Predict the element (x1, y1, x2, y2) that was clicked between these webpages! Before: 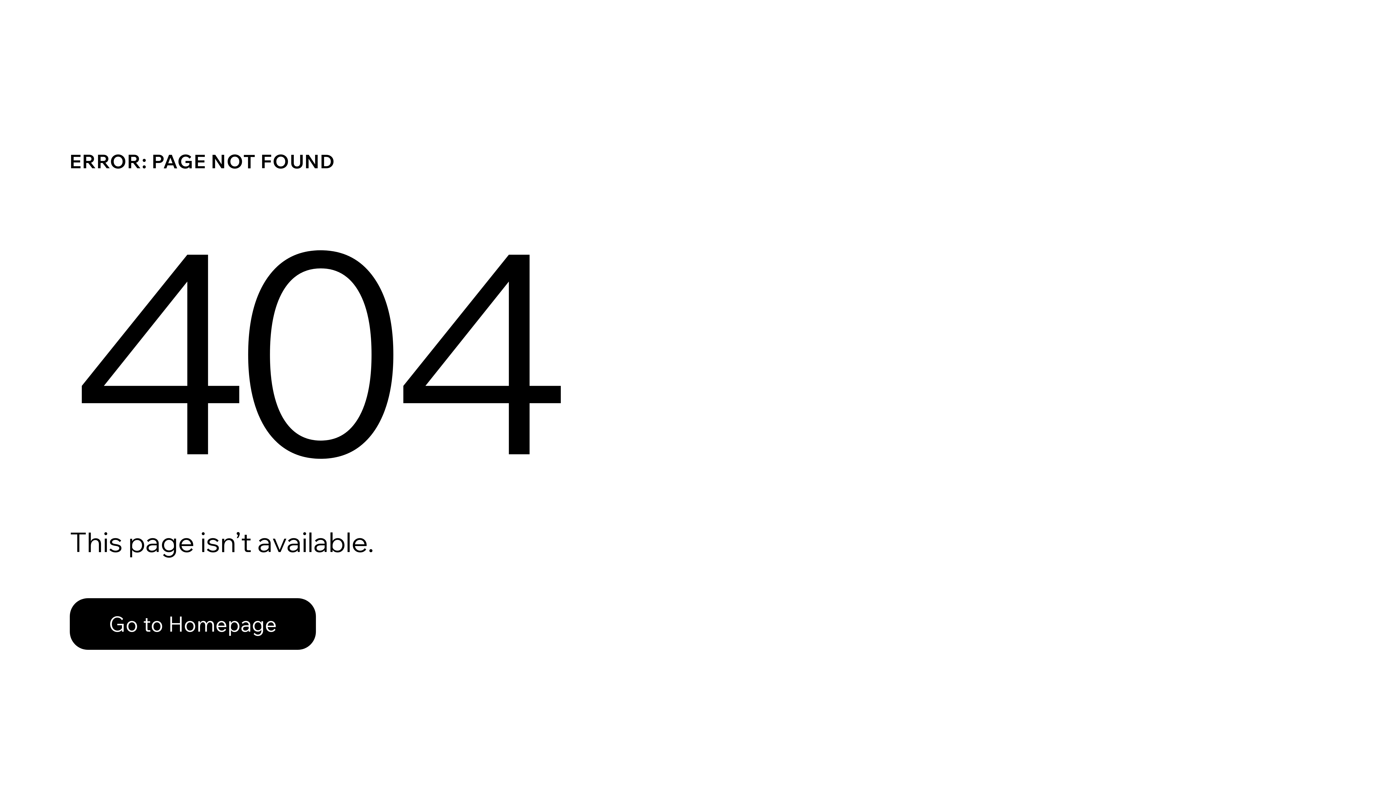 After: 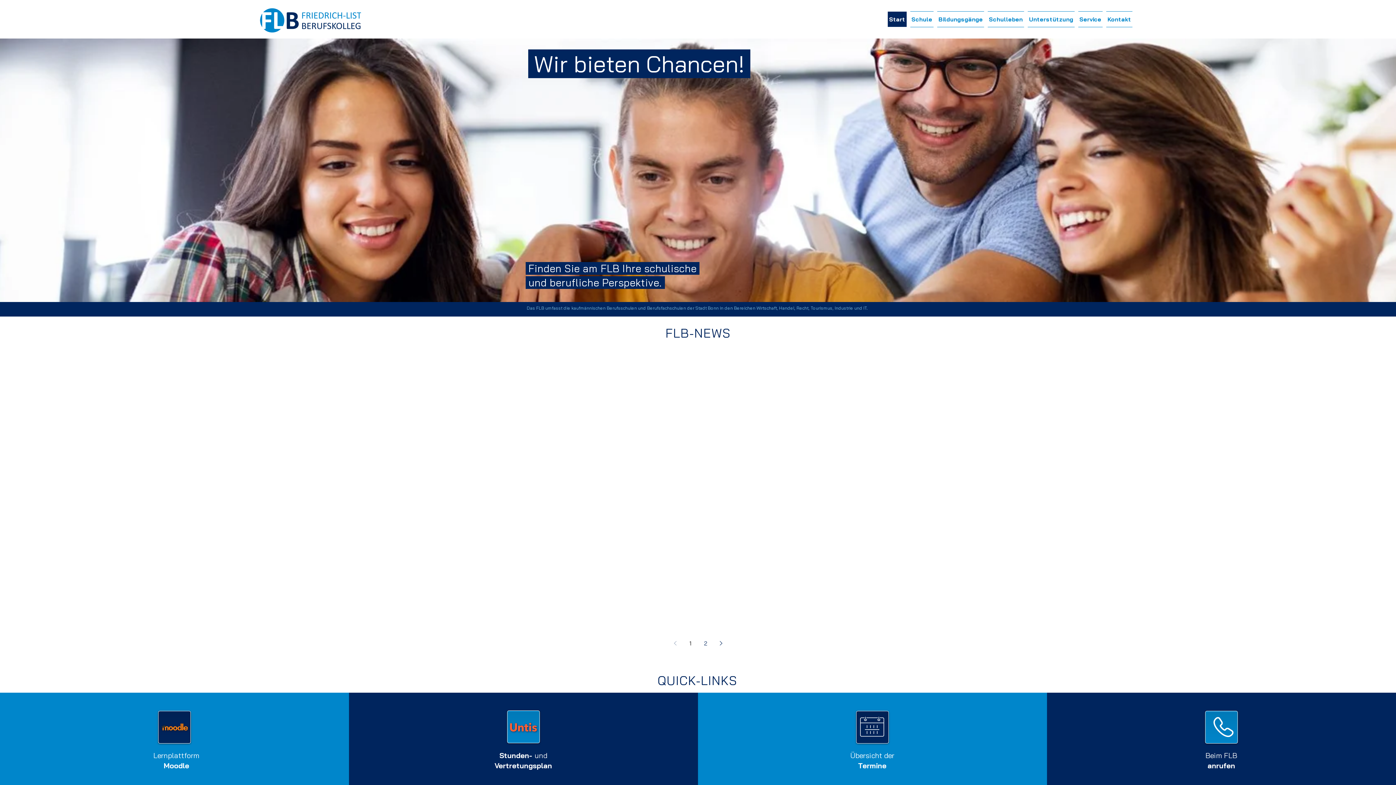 Action: bbox: (69, 582, 768, 659) label: Go to Homepage